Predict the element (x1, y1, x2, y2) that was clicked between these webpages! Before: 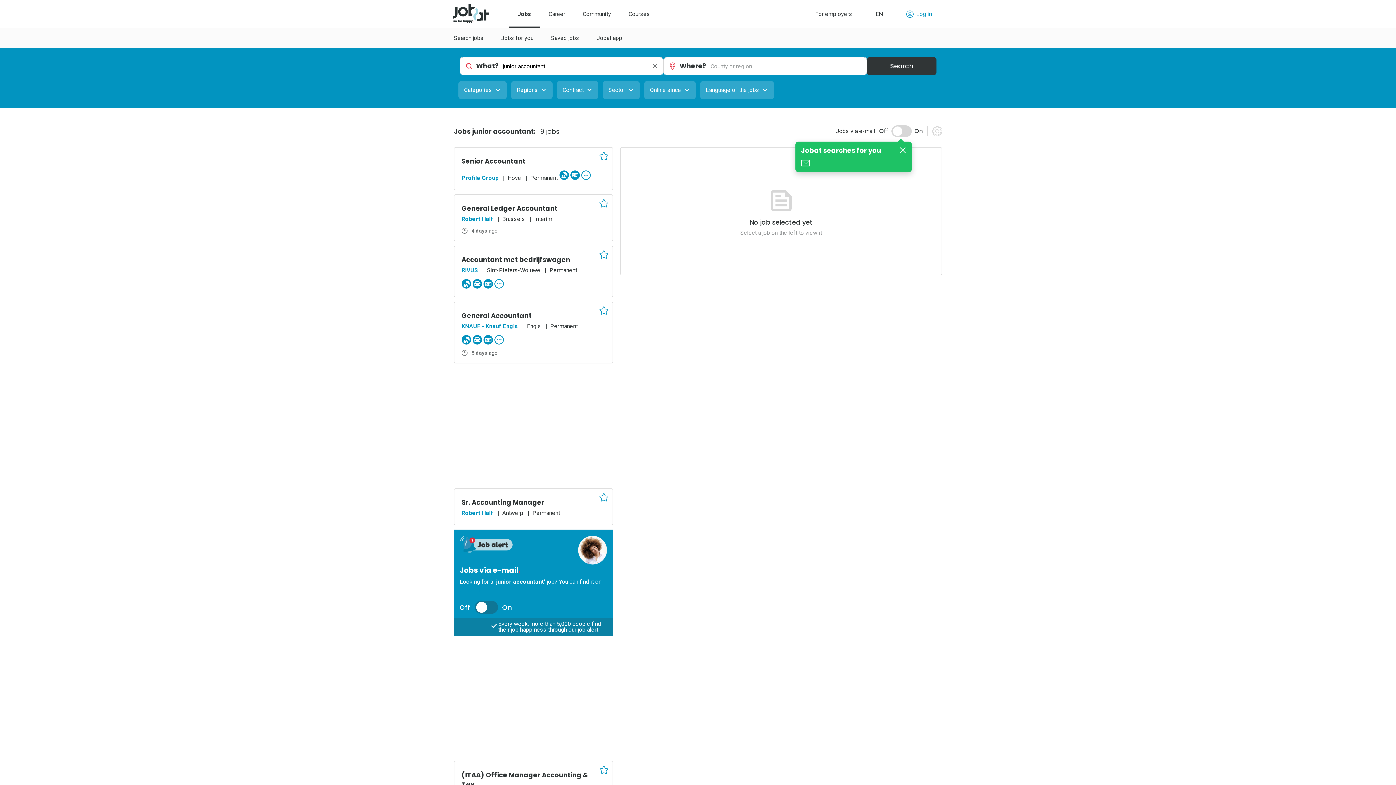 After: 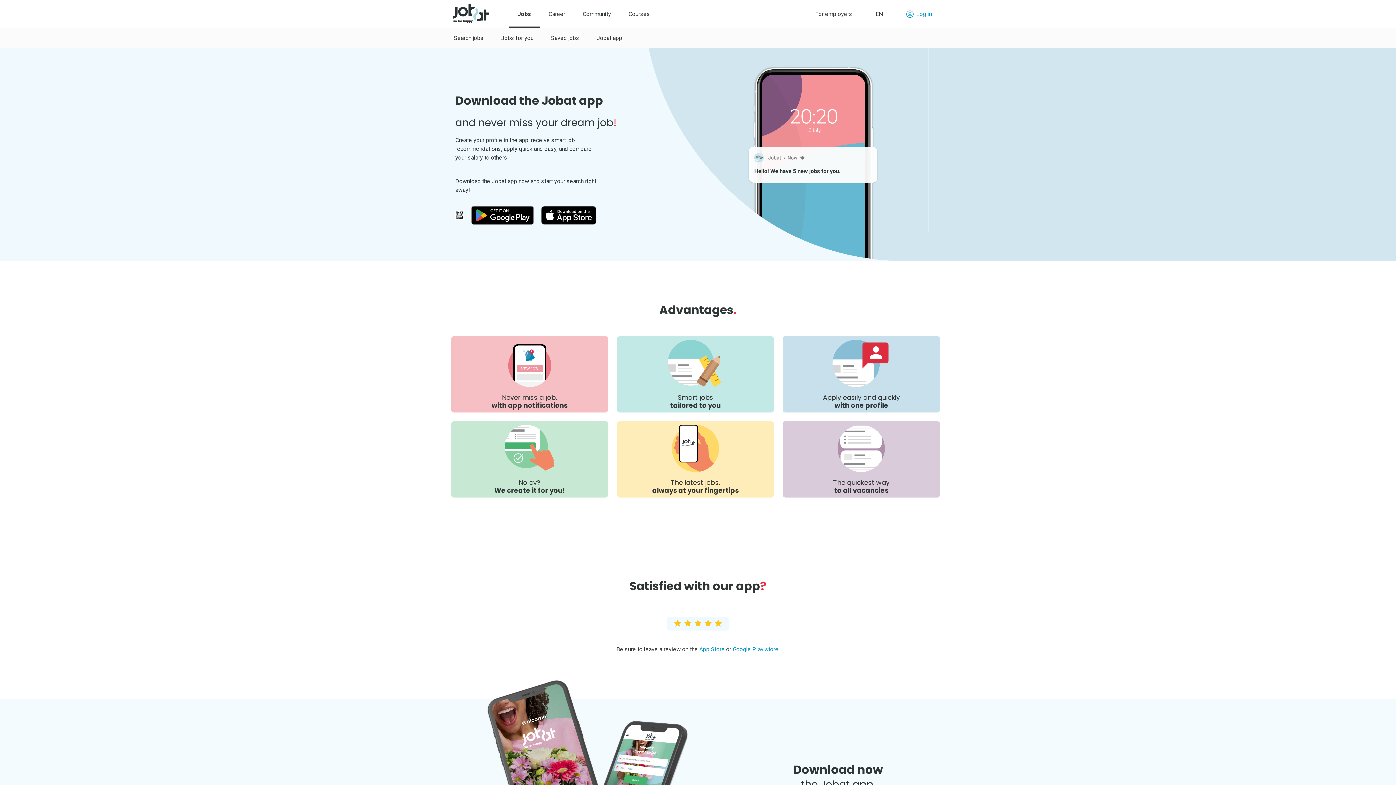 Action: label: Jobat app bbox: (596, 34, 622, 41)